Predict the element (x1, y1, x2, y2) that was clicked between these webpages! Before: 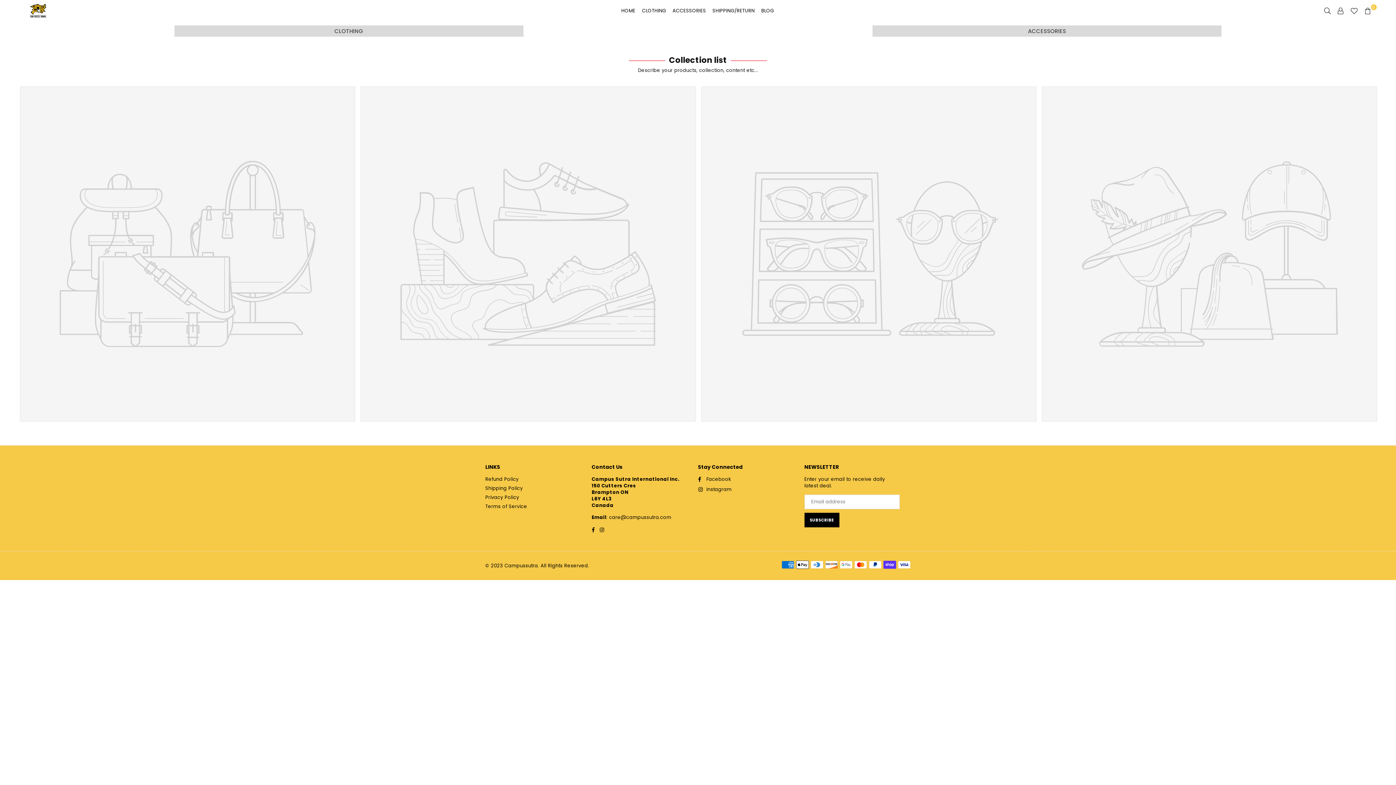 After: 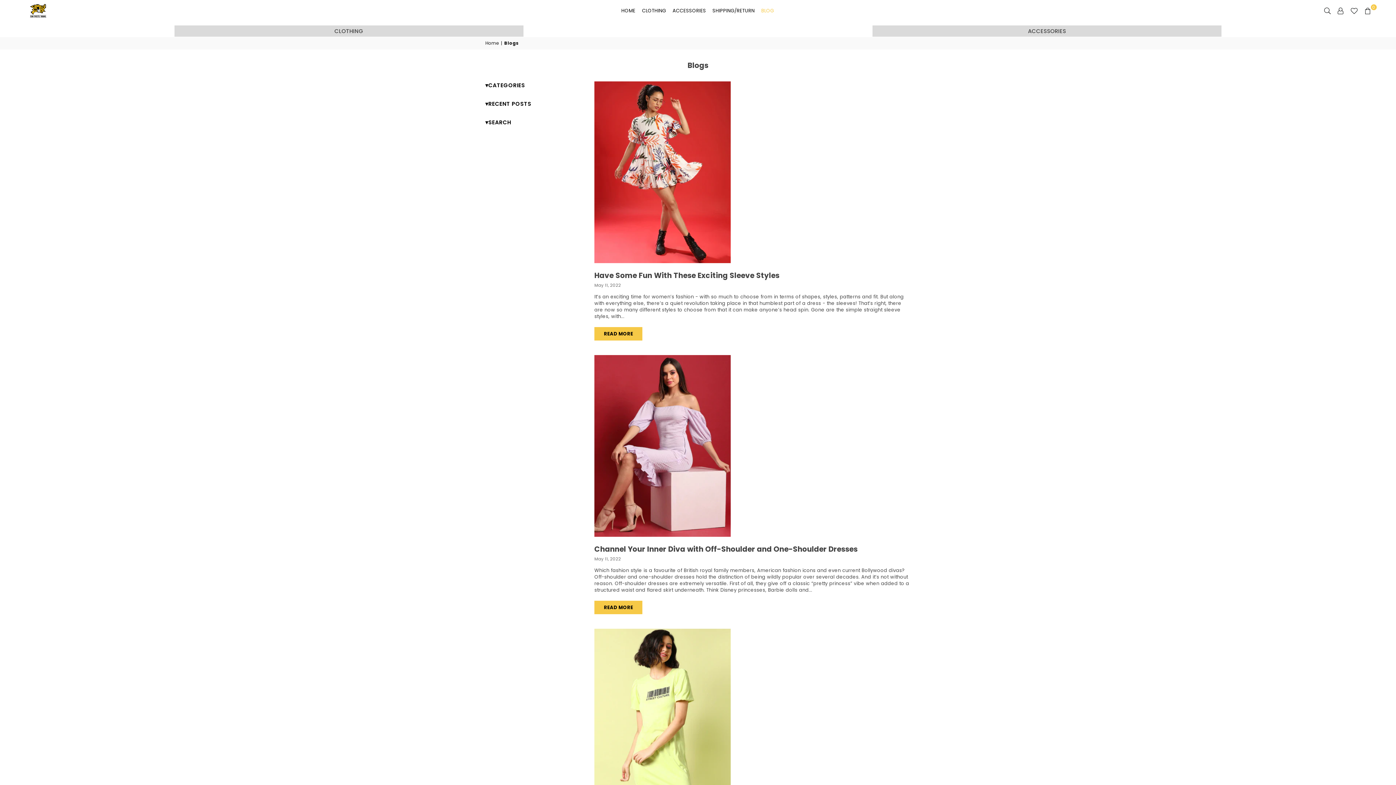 Action: bbox: (758, 0, 777, 20) label: BLOG